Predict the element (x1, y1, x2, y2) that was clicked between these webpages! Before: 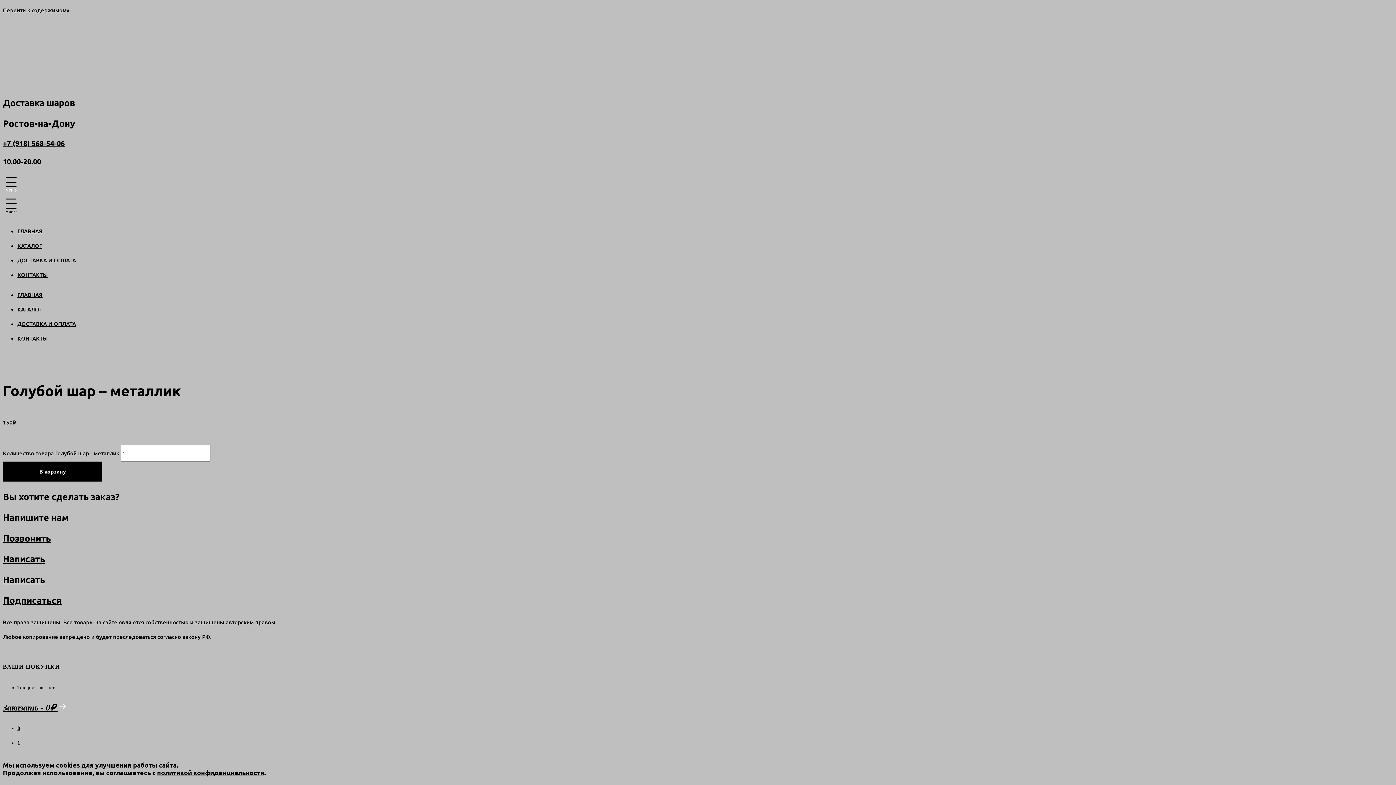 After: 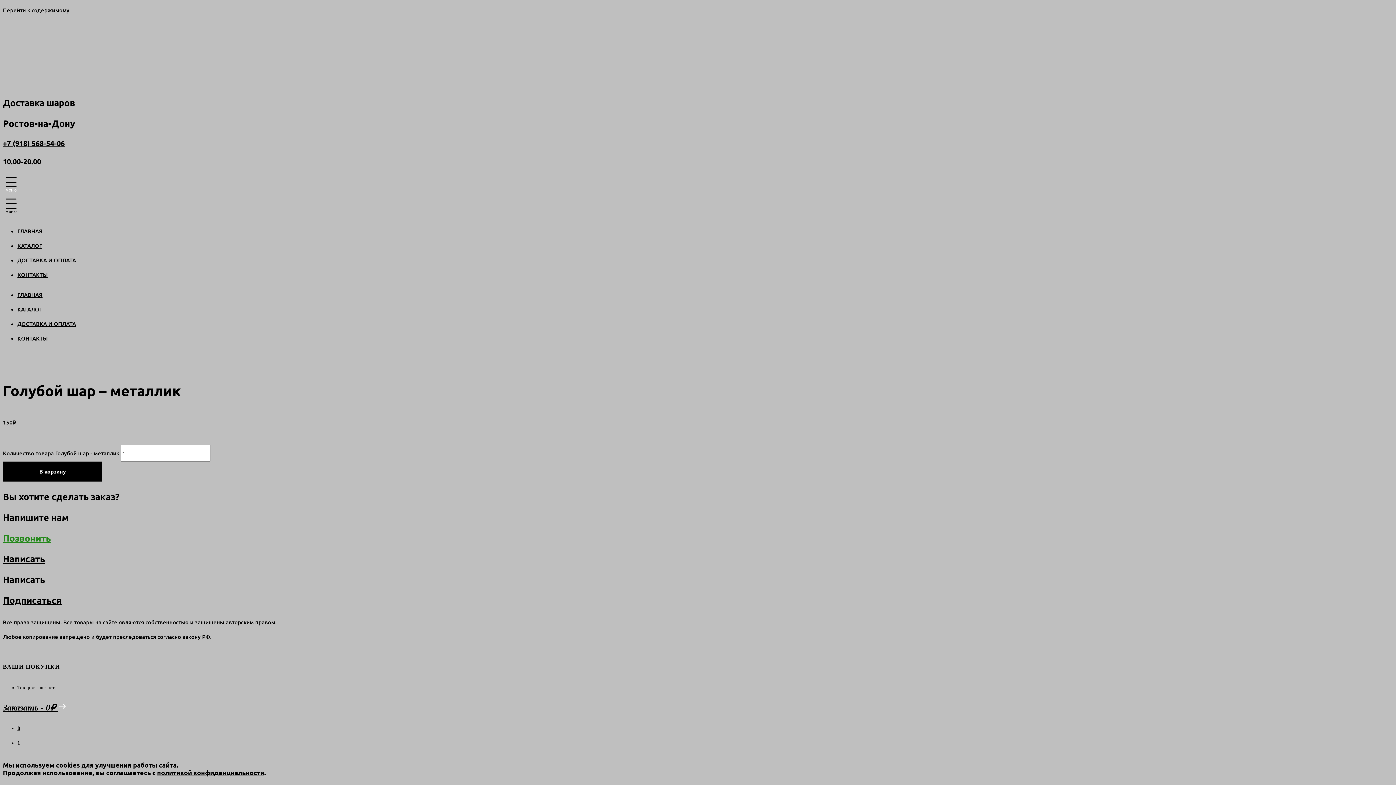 Action: label: Позвонить bbox: (2, 532, 50, 544)